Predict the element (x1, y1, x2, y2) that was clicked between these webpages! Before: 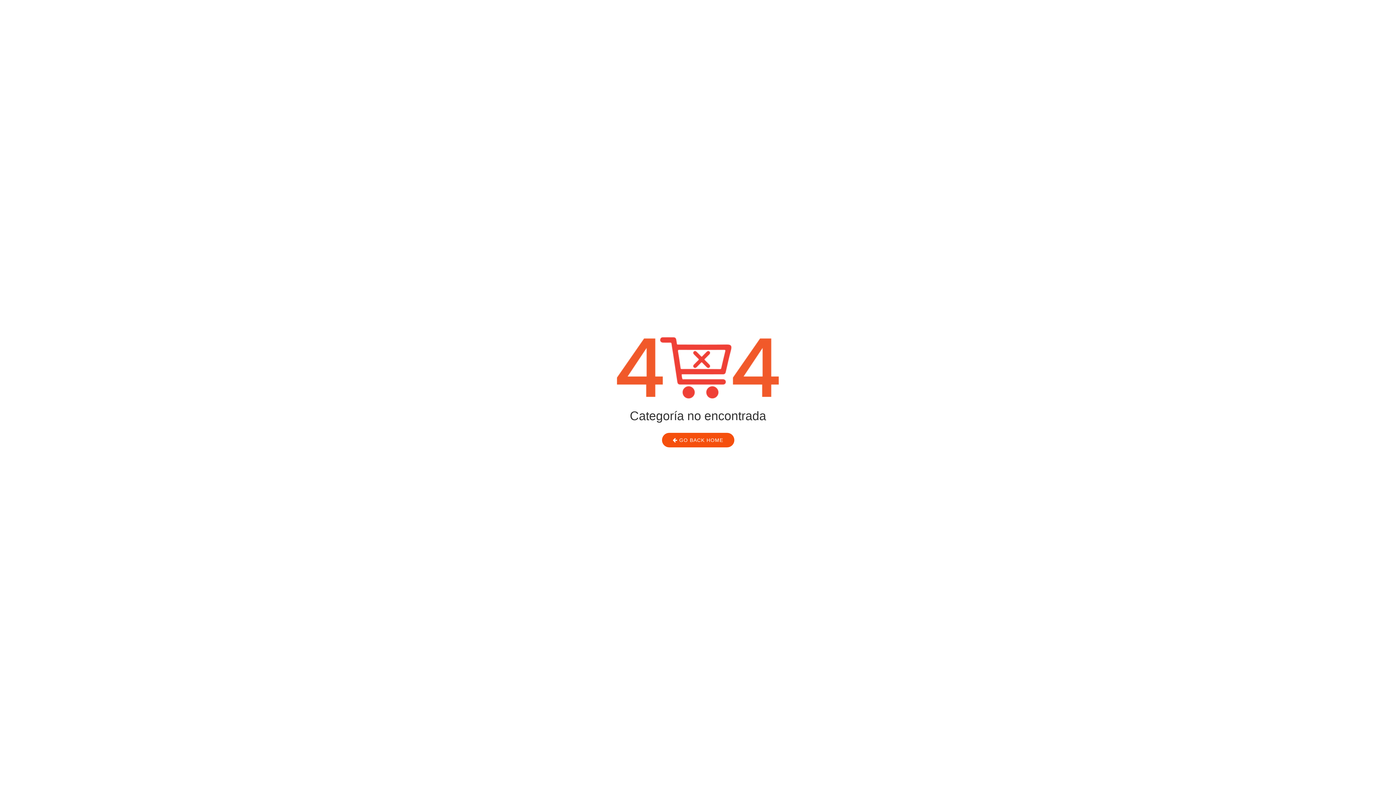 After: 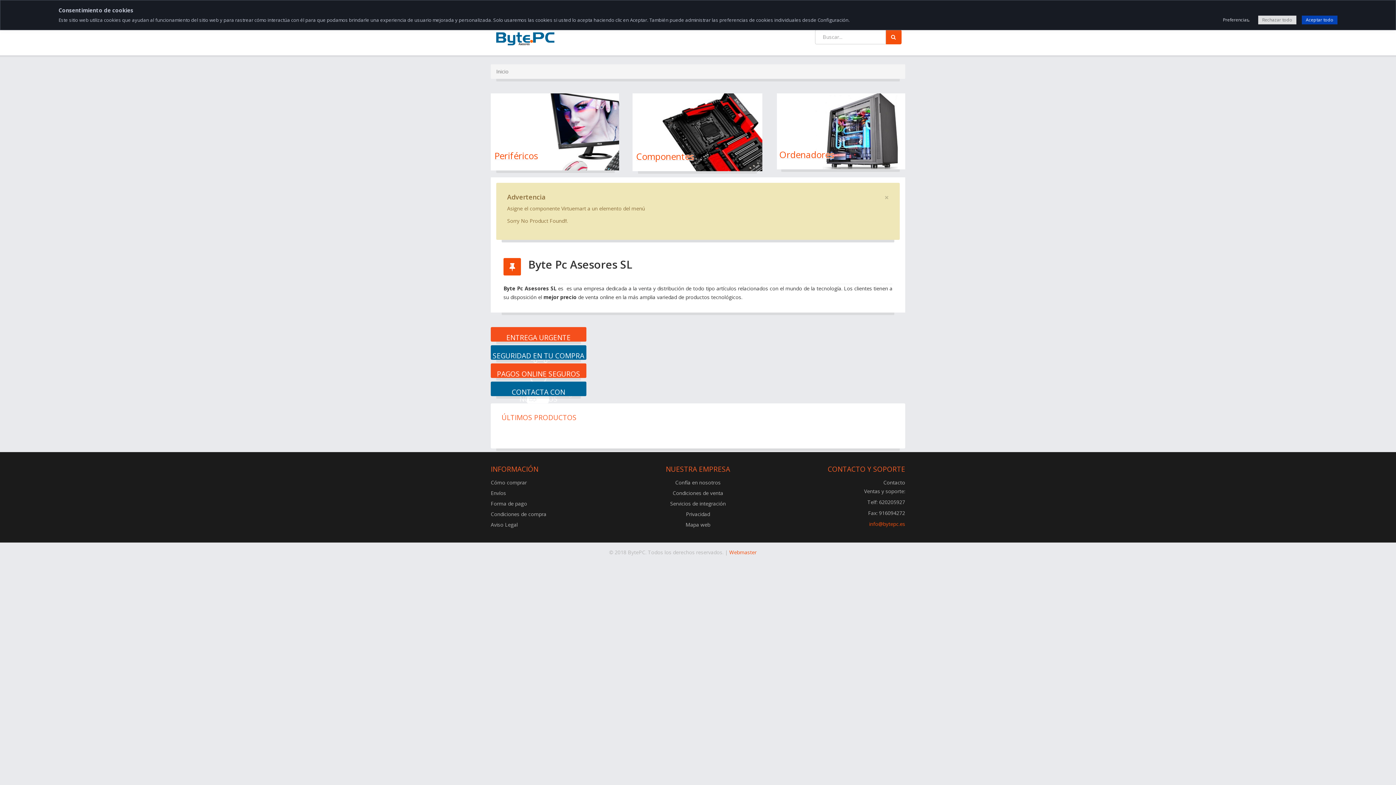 Action: bbox: (662, 433, 734, 447) label:  GO BACK HOME